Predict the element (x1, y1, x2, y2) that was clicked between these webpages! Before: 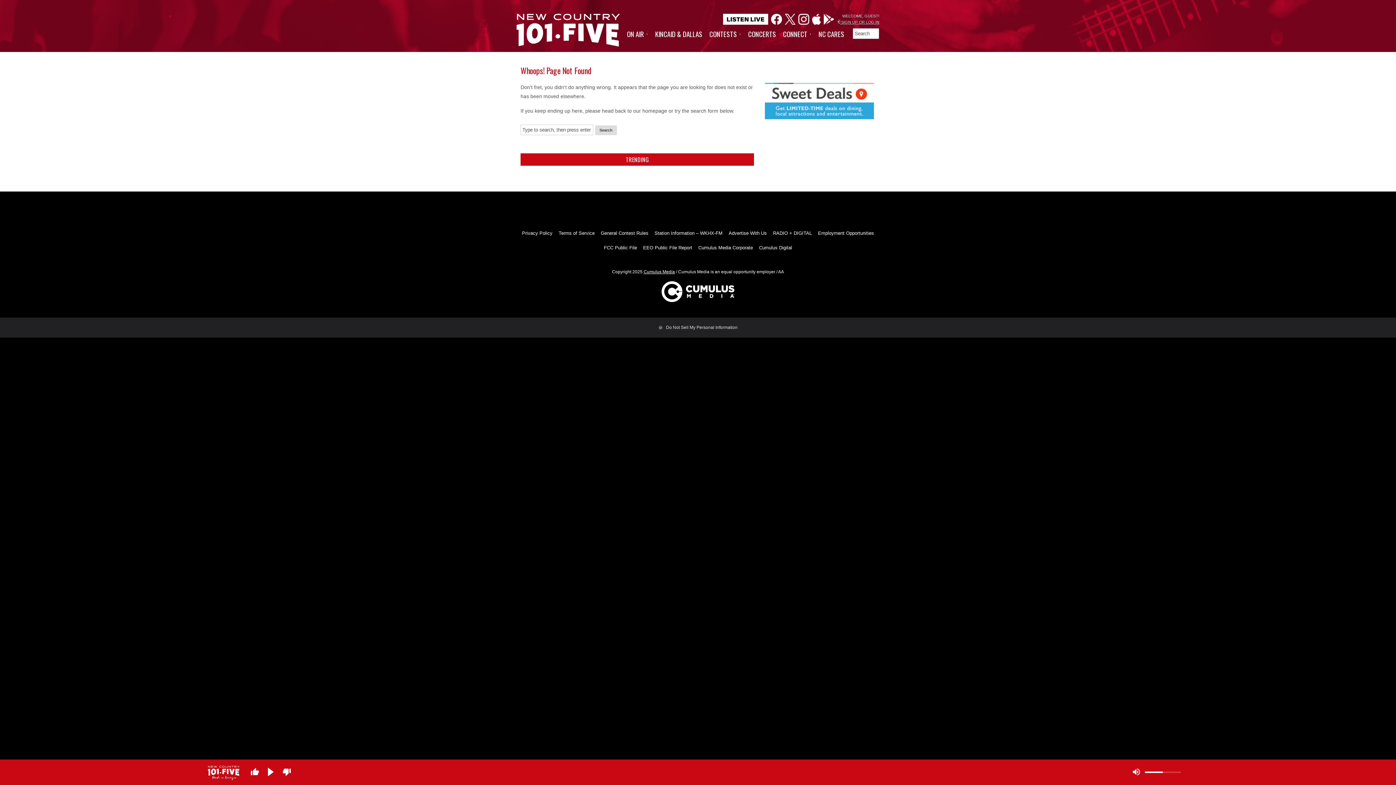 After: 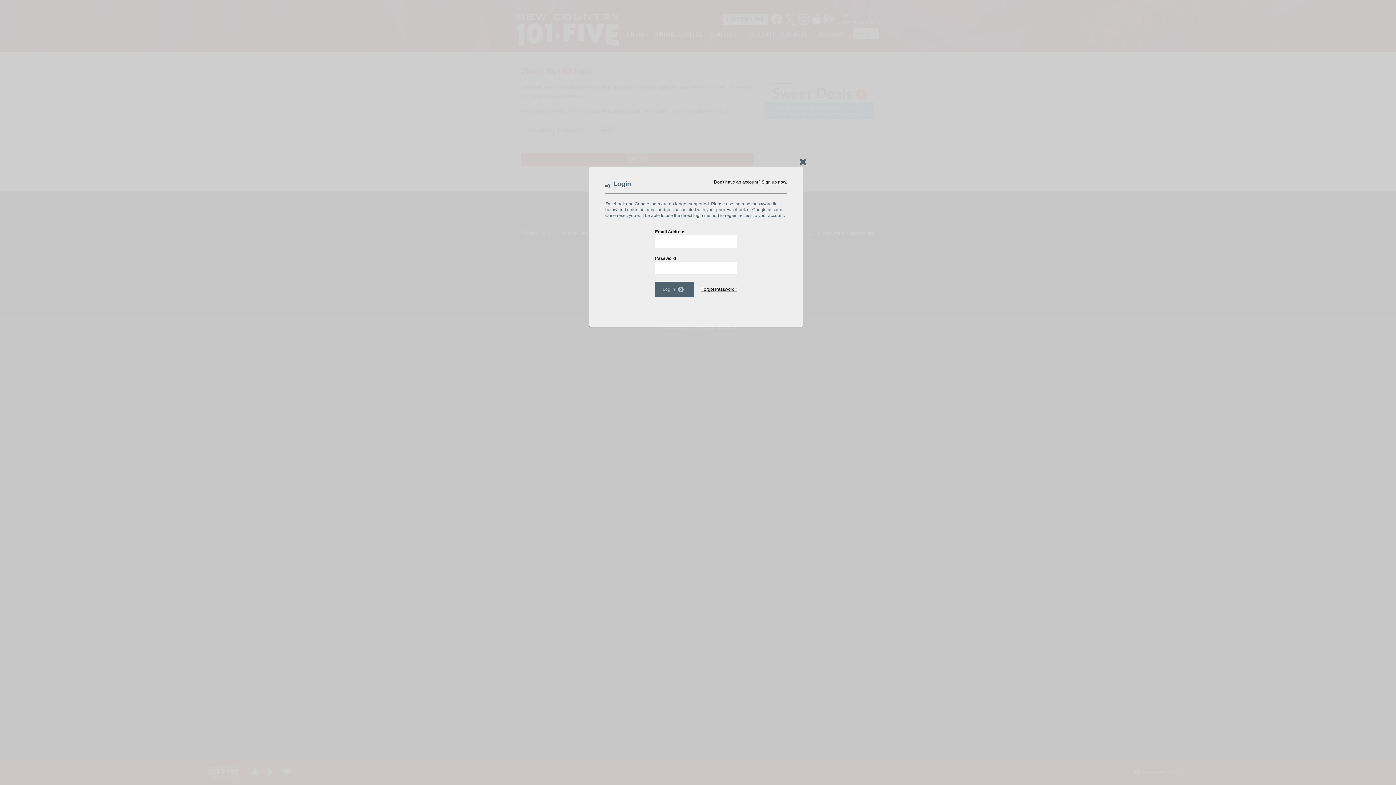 Action: bbox: (835, 19, 879, 24) label:  SIGN UP OR LOG IN